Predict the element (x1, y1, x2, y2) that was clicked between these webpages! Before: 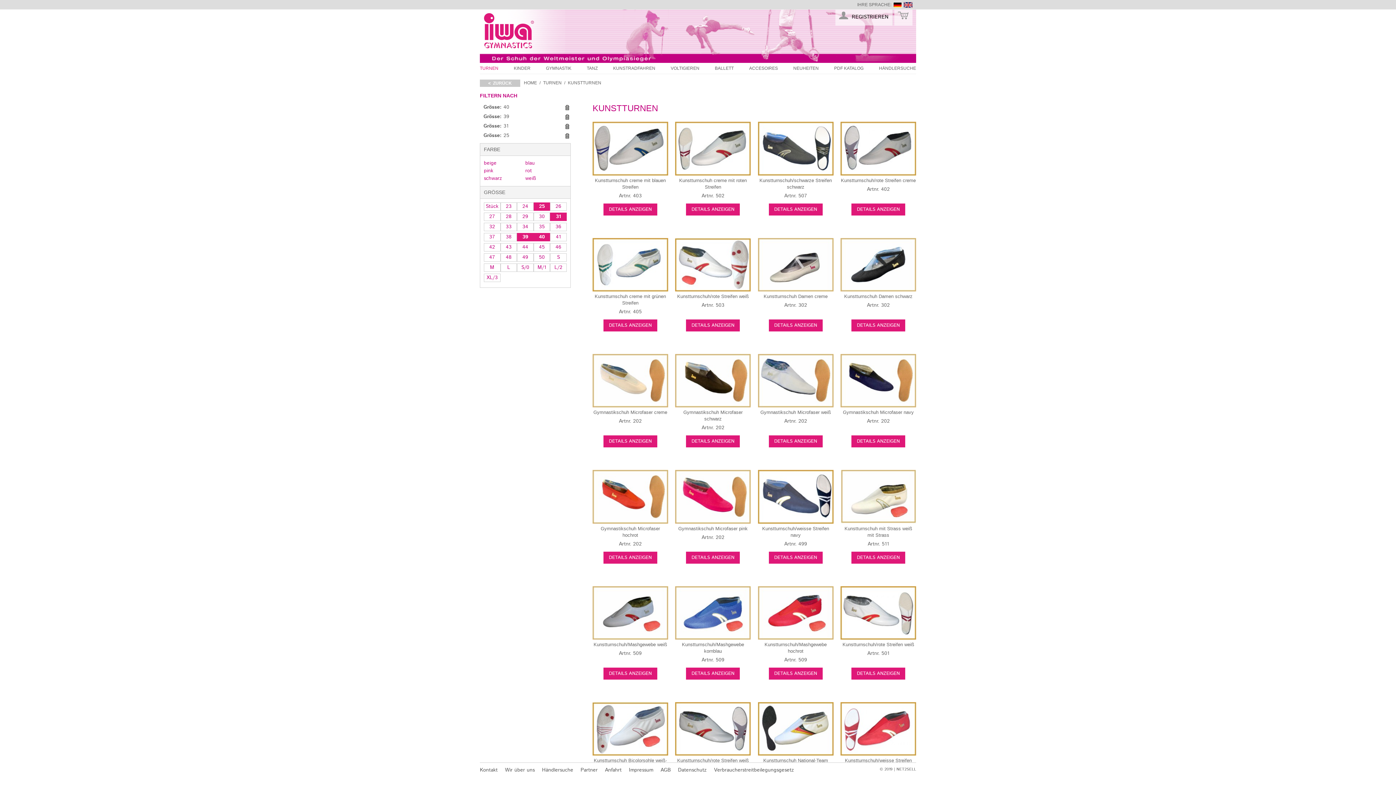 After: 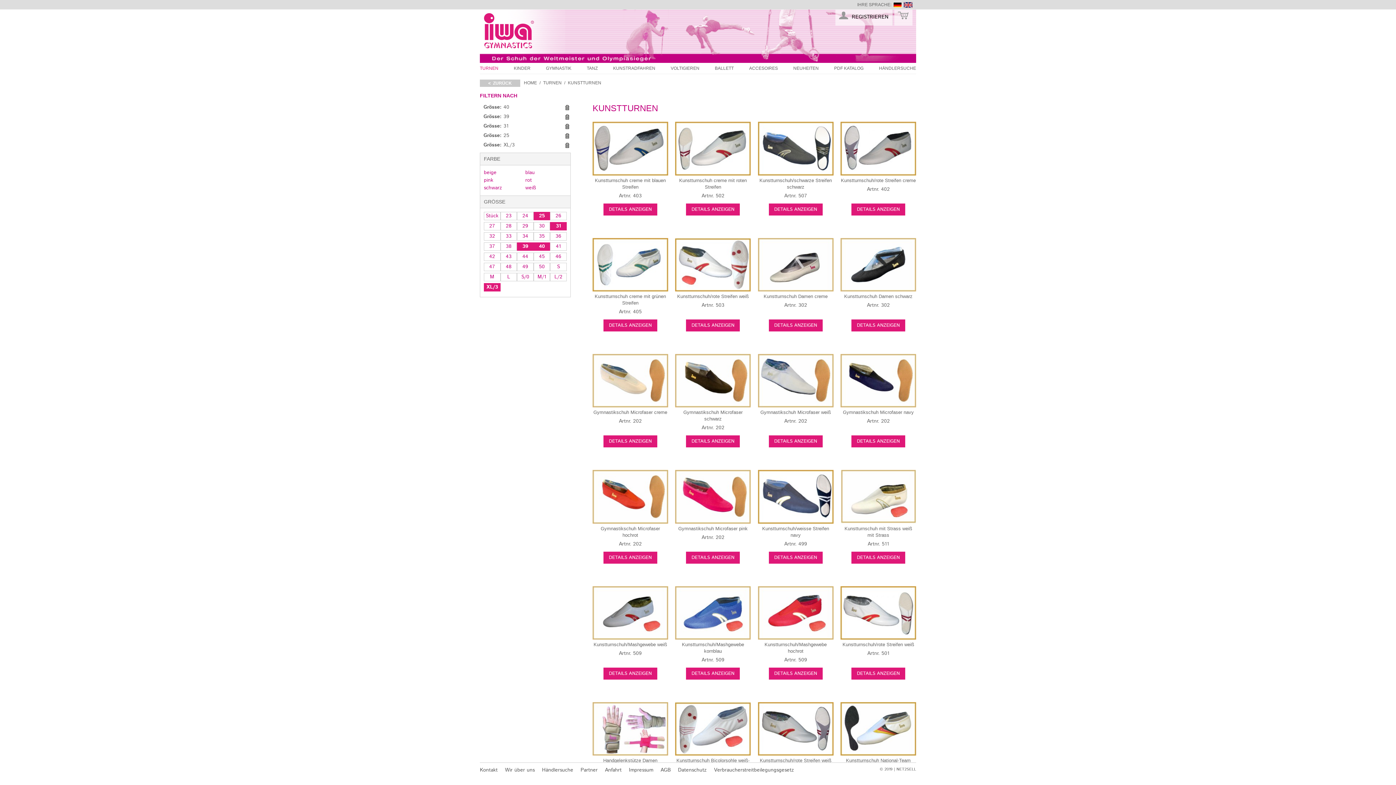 Action: label: XL/3 bbox: (484, 273, 500, 282)